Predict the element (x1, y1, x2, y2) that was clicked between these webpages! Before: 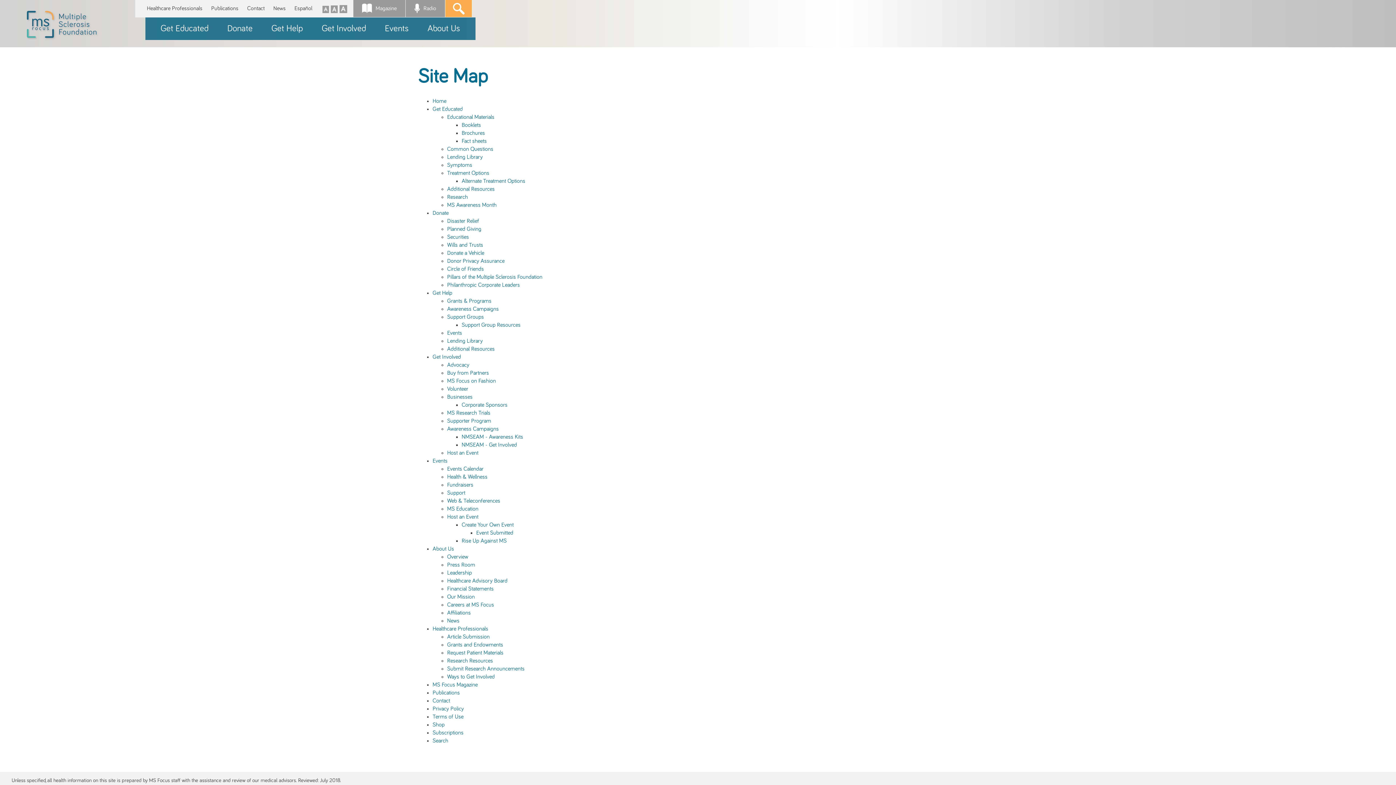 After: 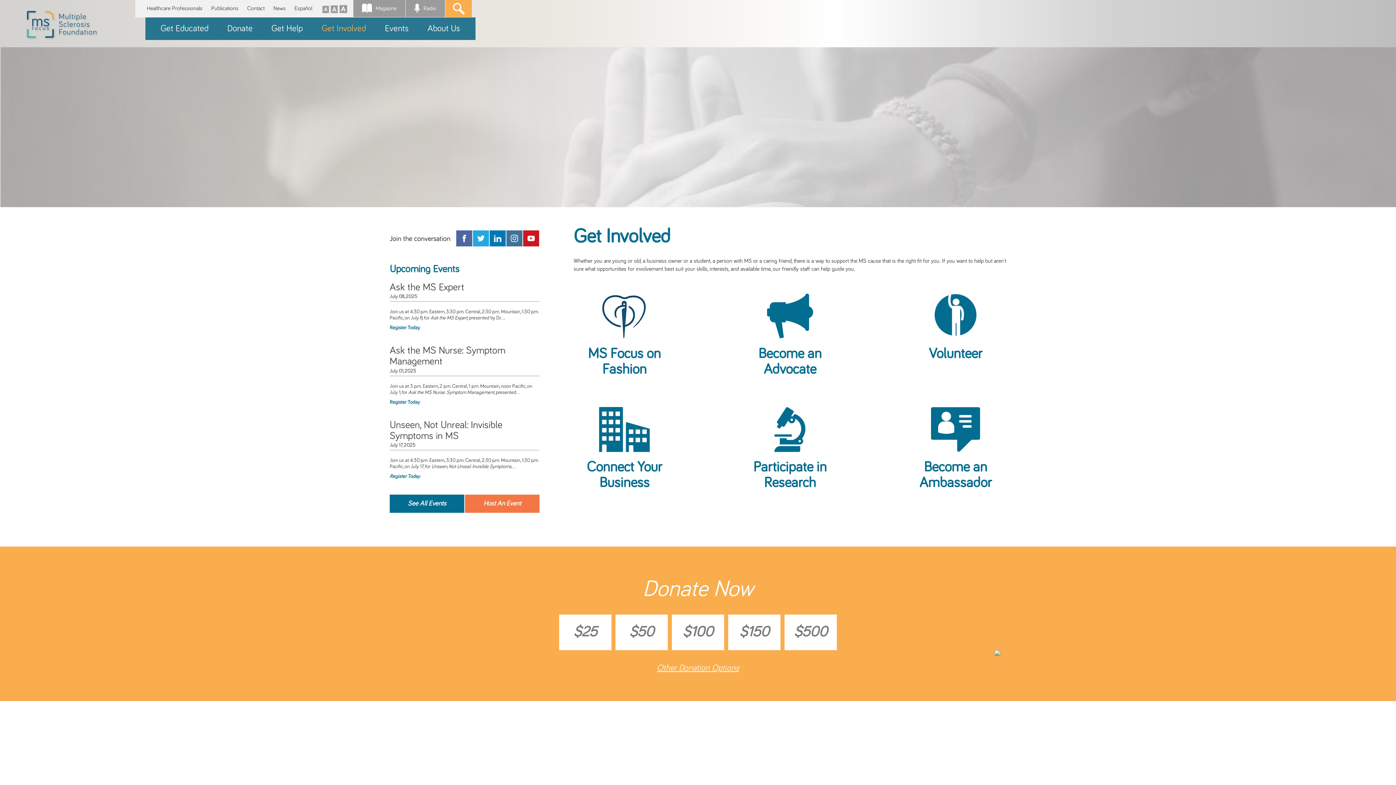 Action: bbox: (432, 354, 461, 360) label: Get Involved